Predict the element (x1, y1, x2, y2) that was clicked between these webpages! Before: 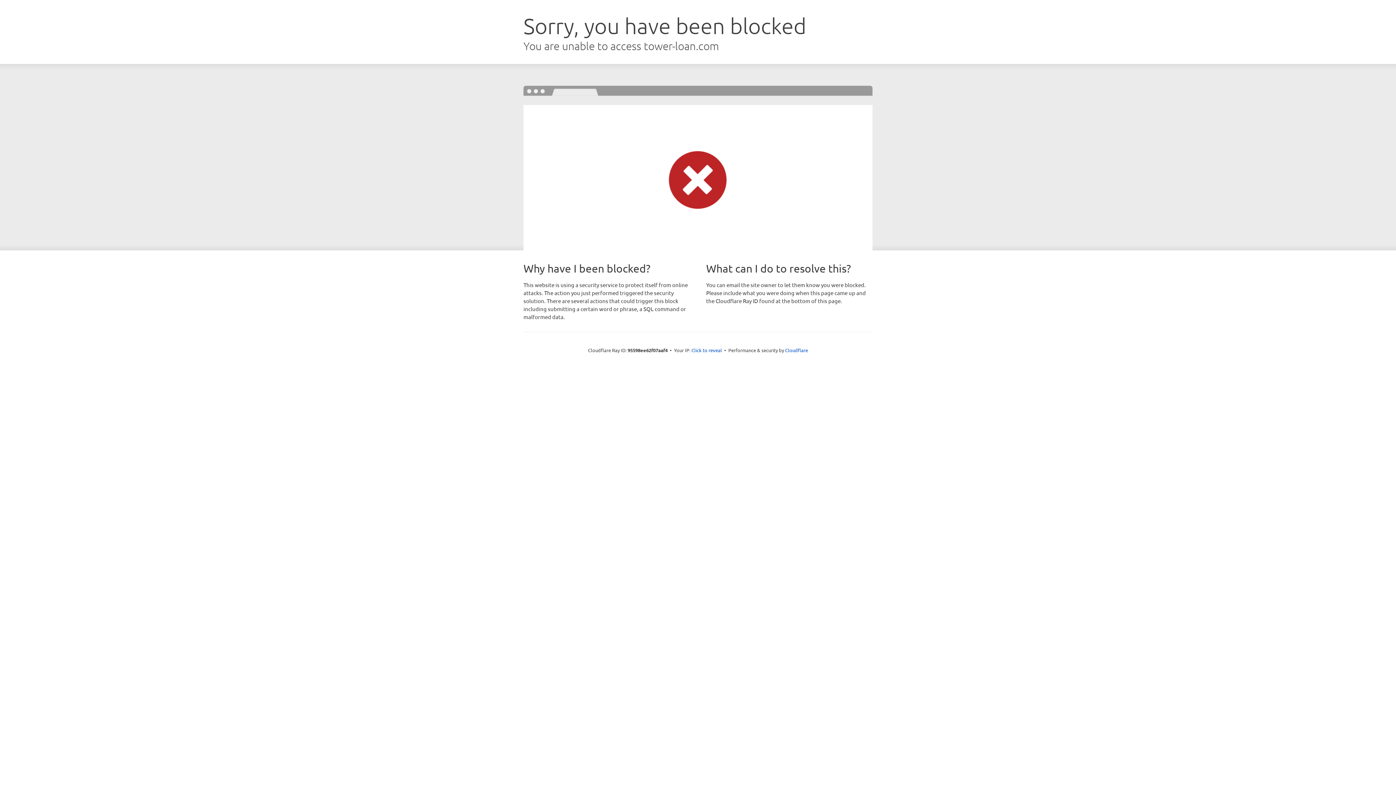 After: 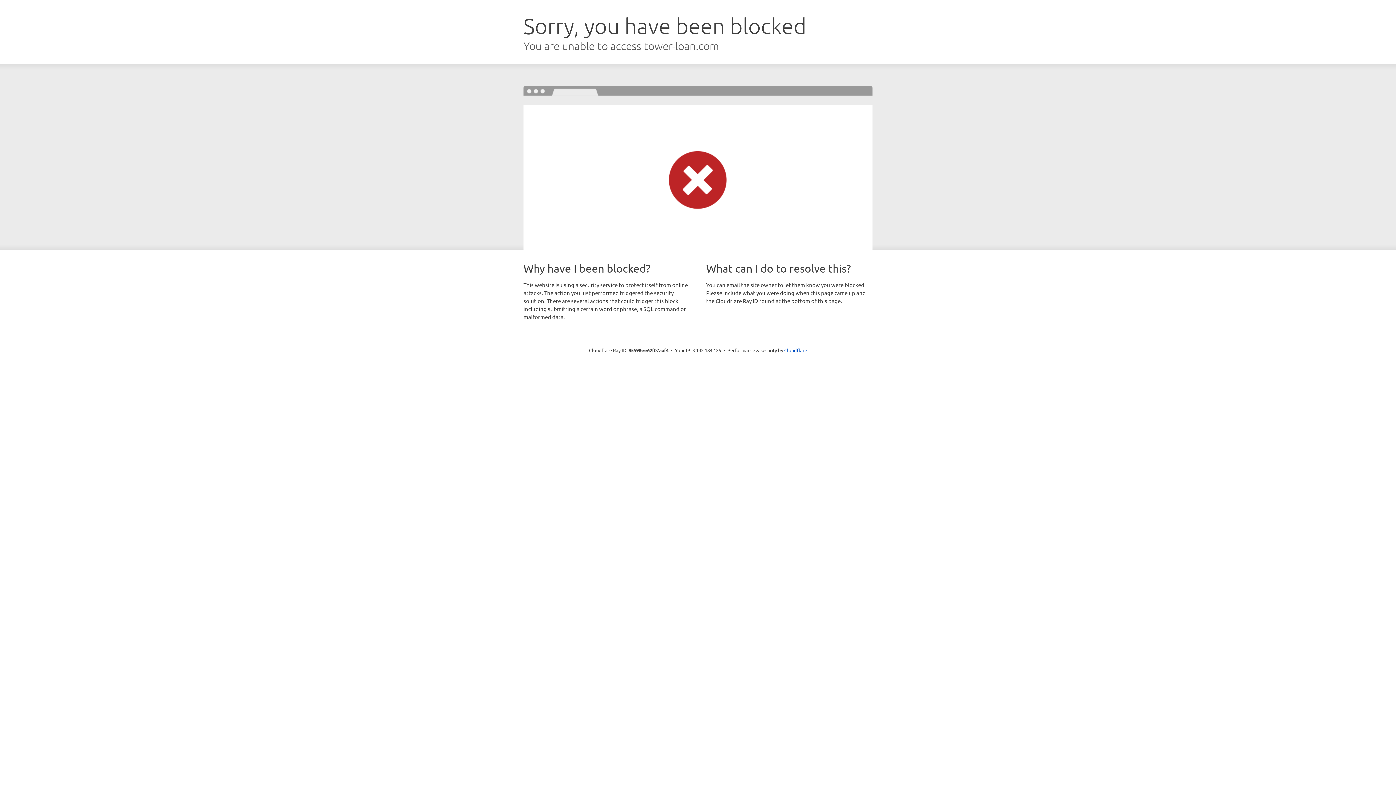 Action: label: Click to reveal bbox: (691, 346, 722, 353)